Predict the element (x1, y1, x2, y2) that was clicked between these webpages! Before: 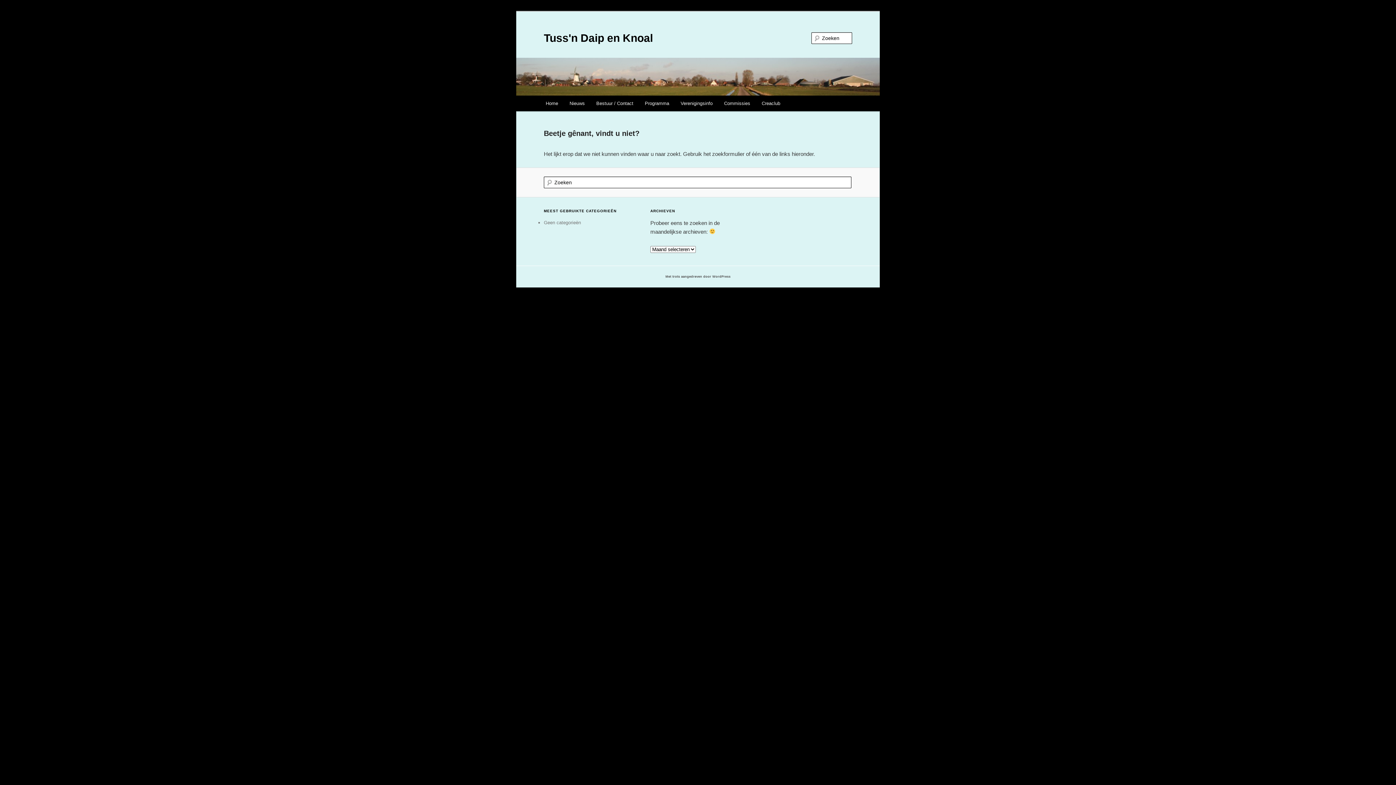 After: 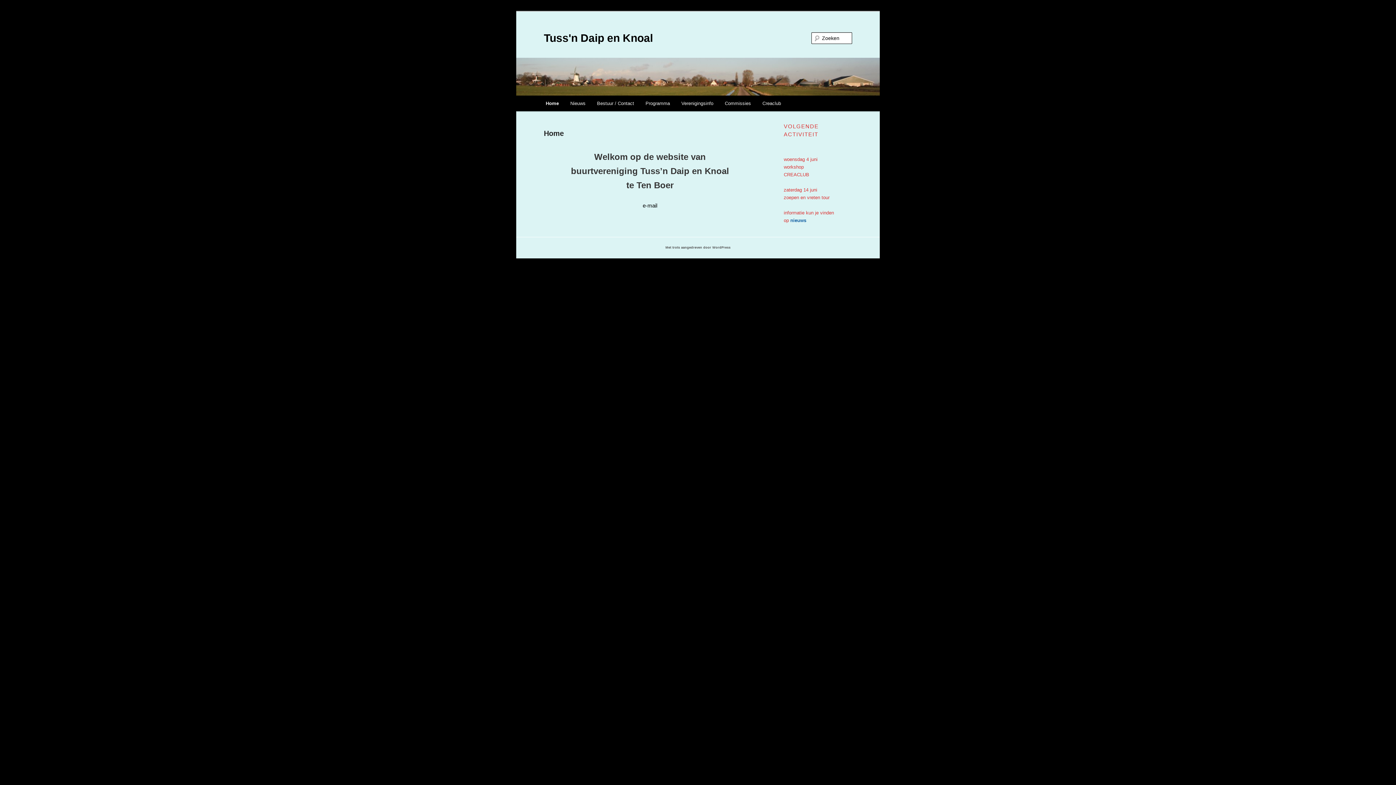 Action: label: Tuss'n Daip en Knoal bbox: (544, 31, 653, 43)